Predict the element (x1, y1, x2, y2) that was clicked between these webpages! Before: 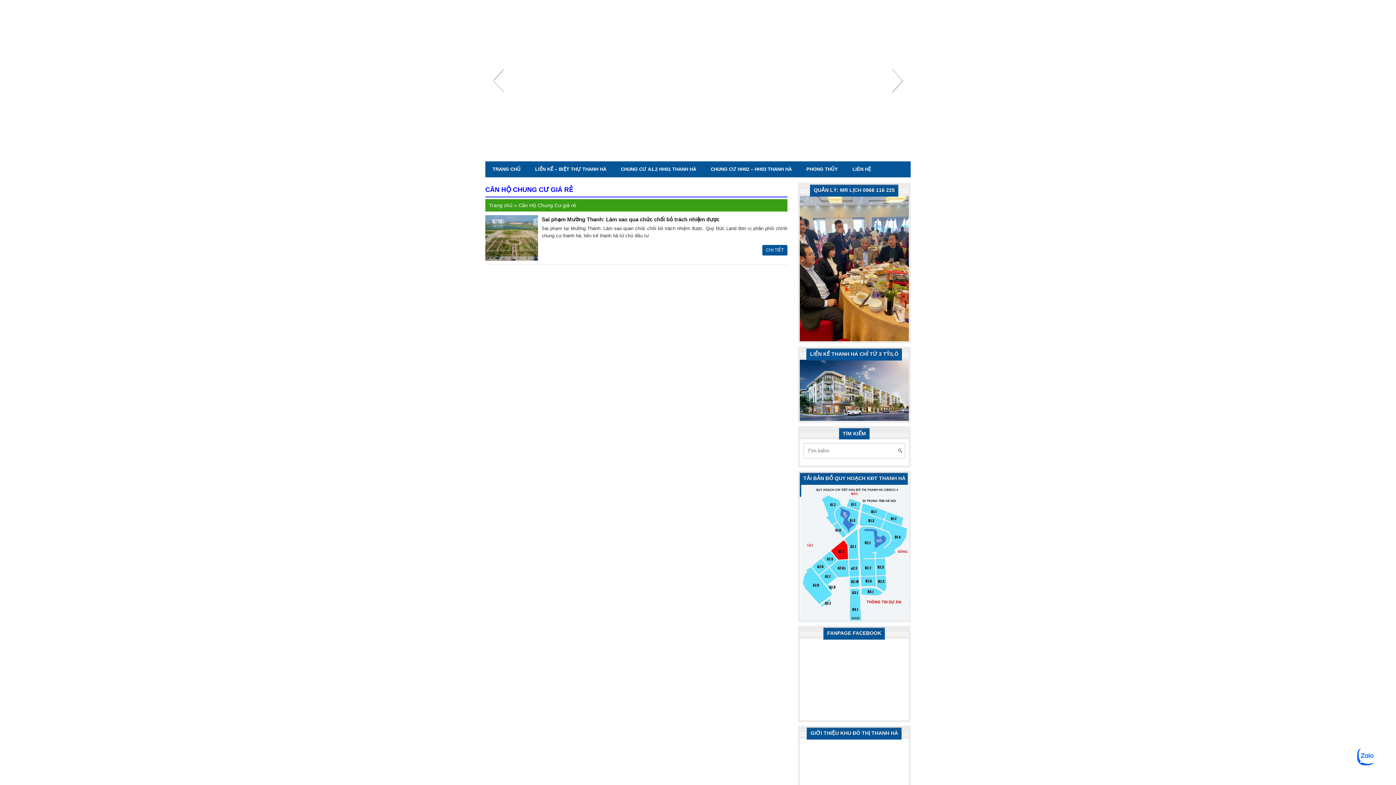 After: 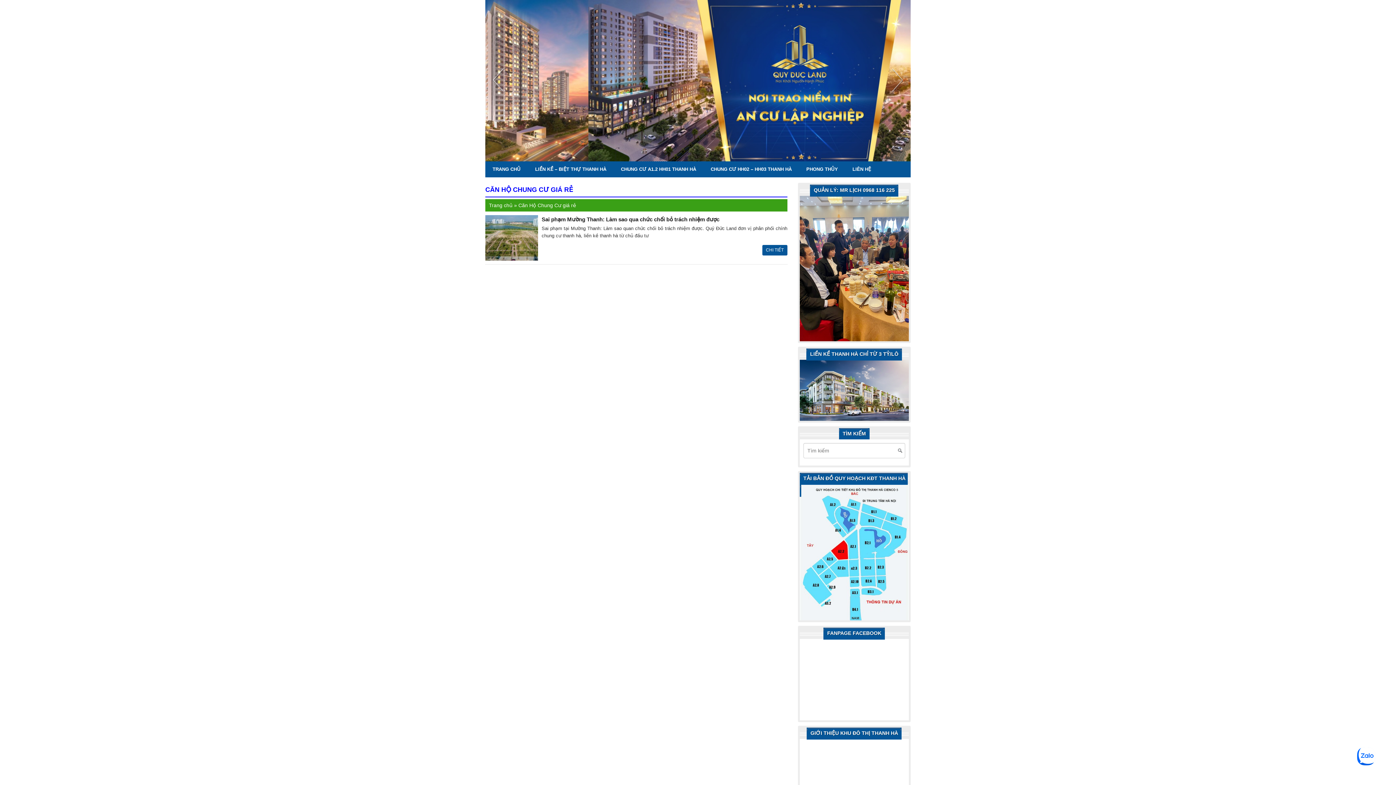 Action: bbox: (827, 630, 881, 636) label: FANPAGE FACEBOOK